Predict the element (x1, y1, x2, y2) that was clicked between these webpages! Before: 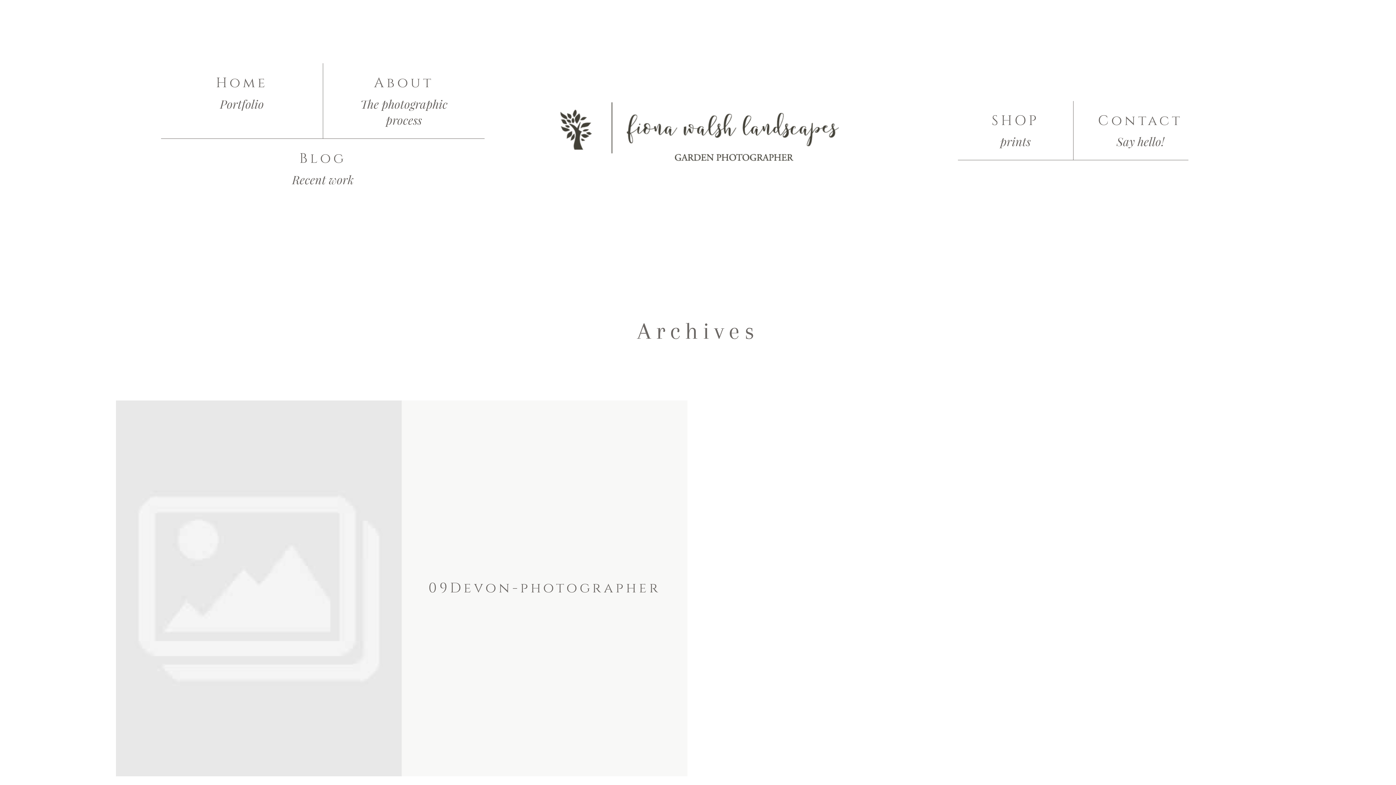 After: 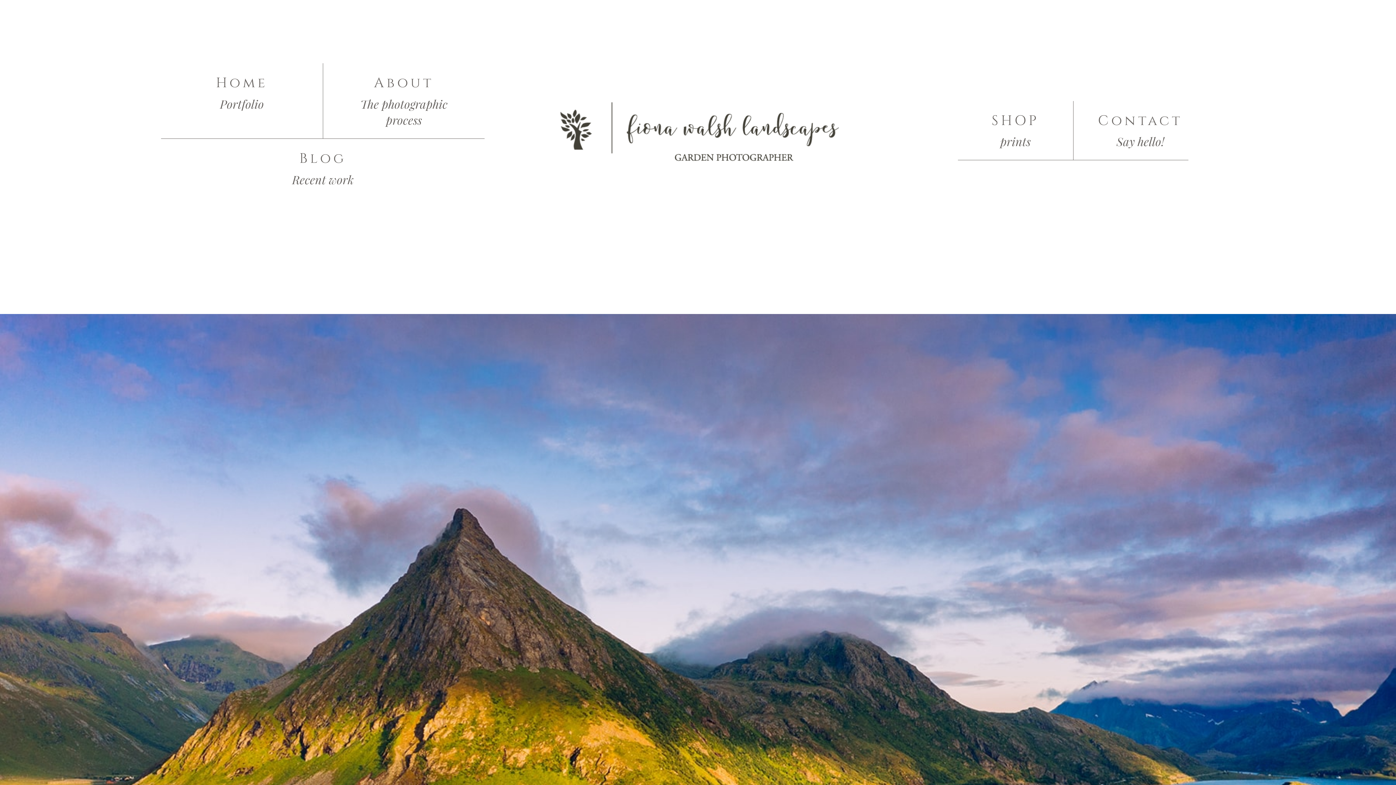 Action: label: SHOP bbox: (991, 111, 1039, 149)